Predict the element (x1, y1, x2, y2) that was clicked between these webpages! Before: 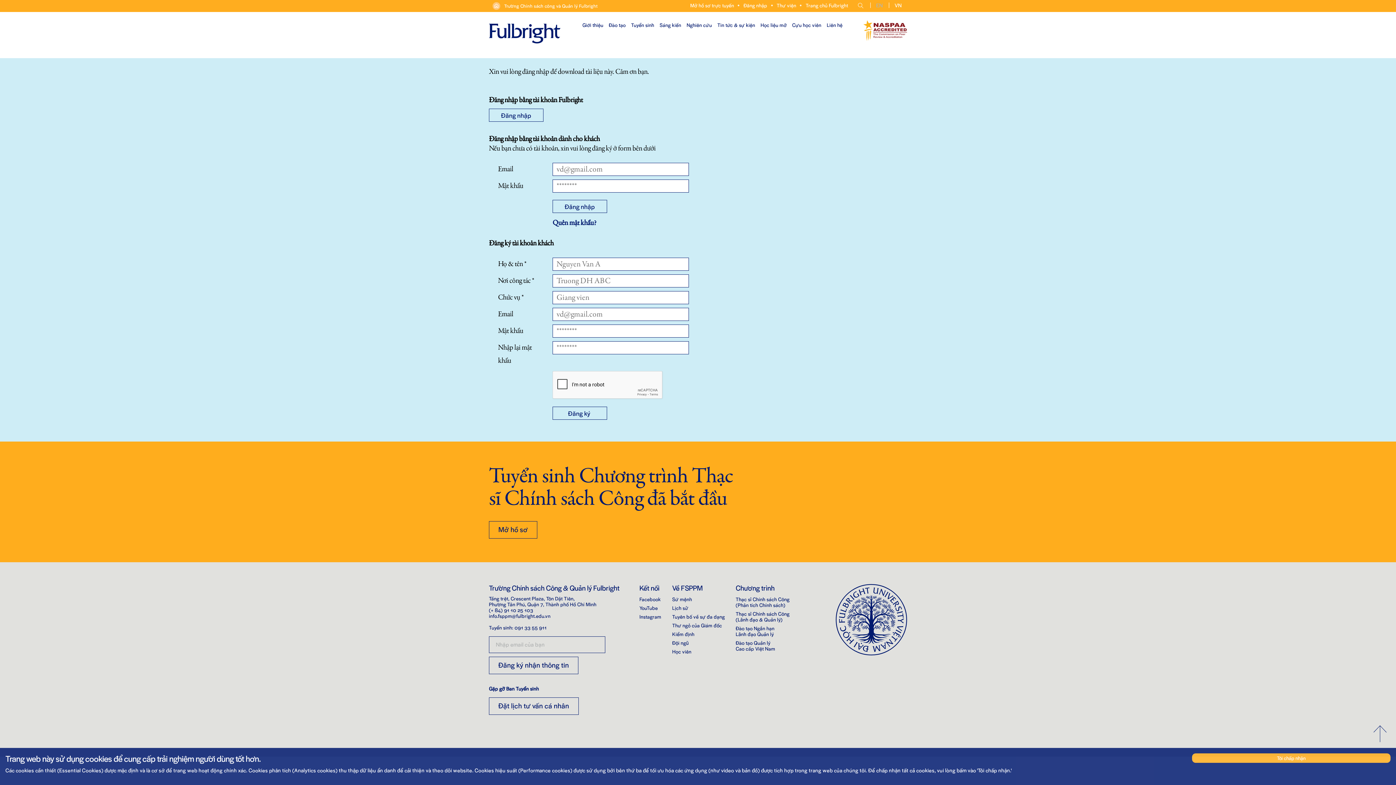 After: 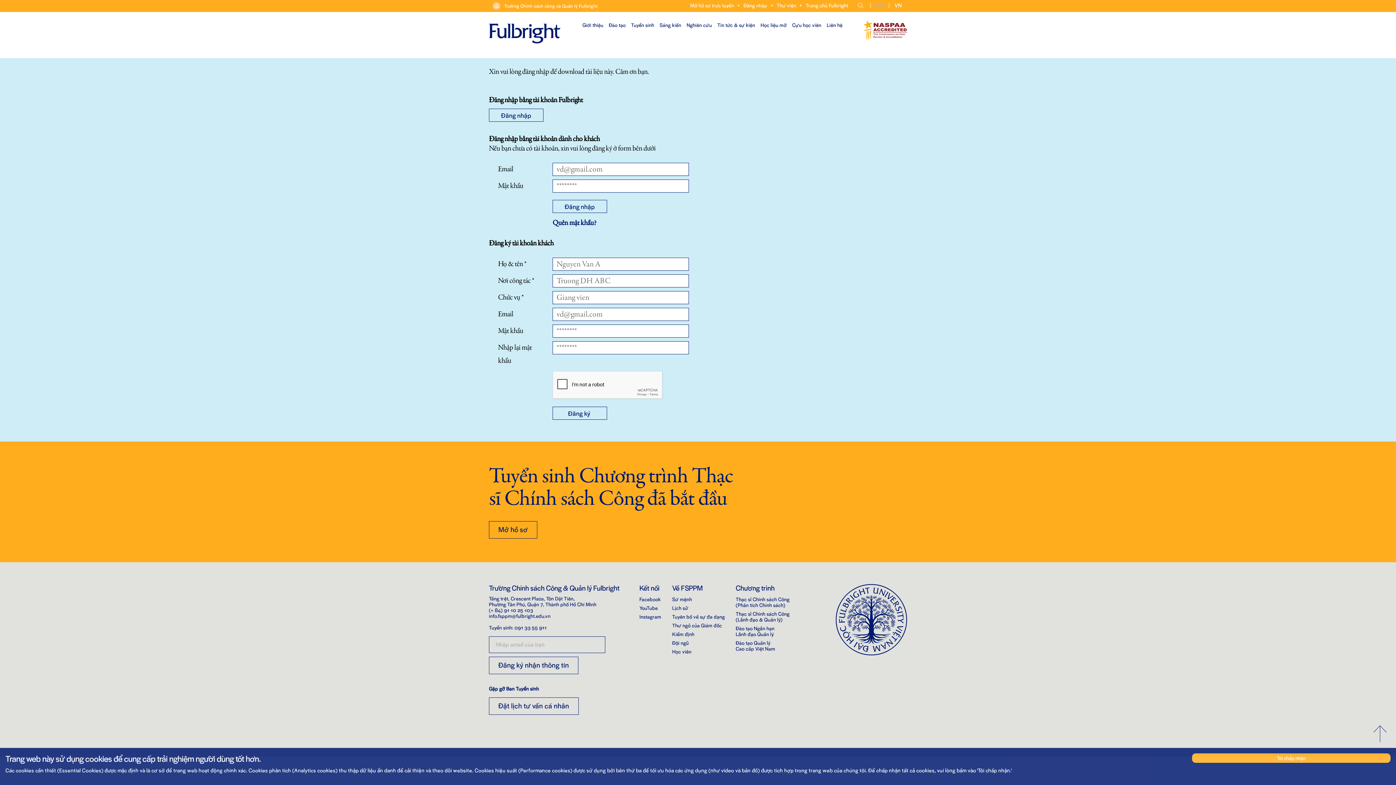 Action: bbox: (894, 2, 900, 7) label: VN